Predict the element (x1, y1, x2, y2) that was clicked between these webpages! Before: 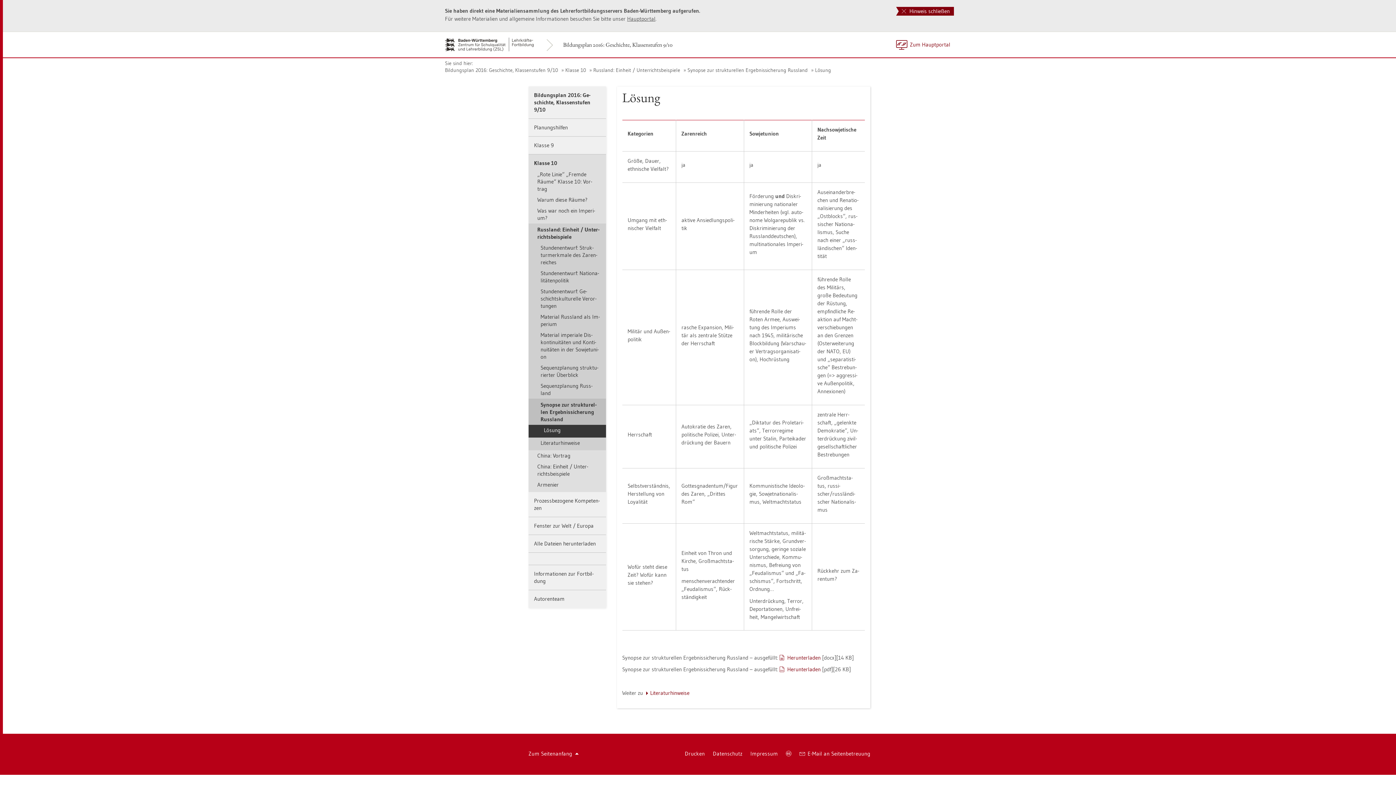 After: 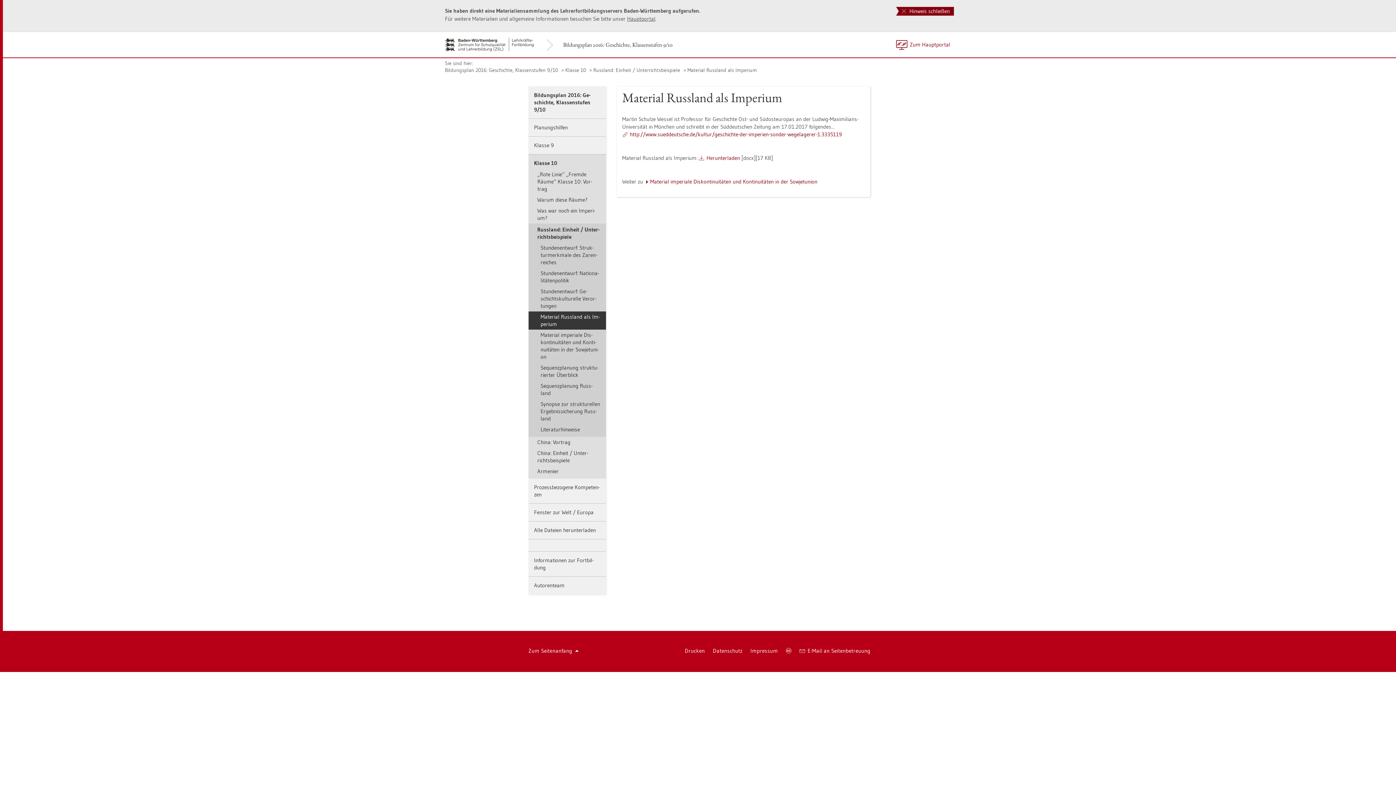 Action: bbox: (528, 311, 606, 329) label: Ma­te­ri­al Russ­land als Im­pe­ri­um